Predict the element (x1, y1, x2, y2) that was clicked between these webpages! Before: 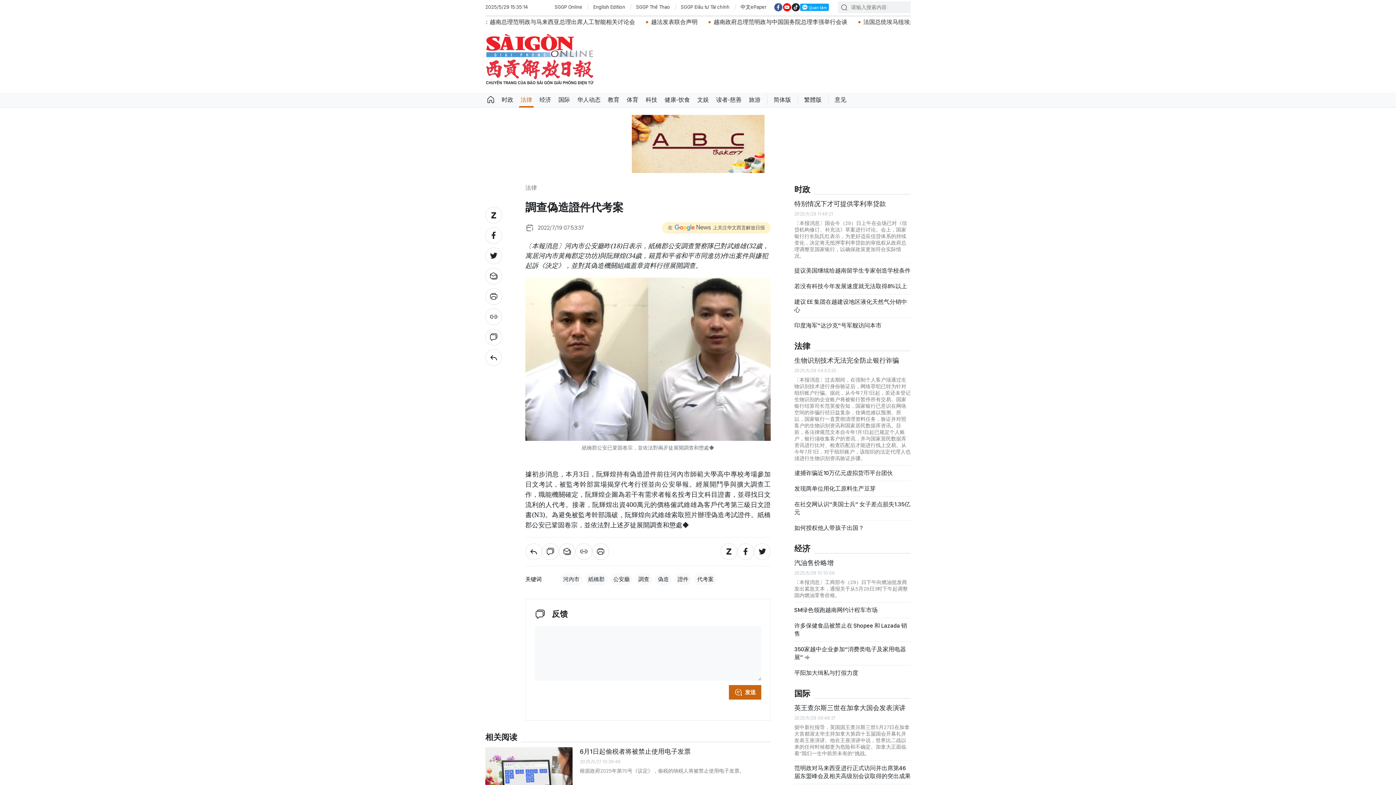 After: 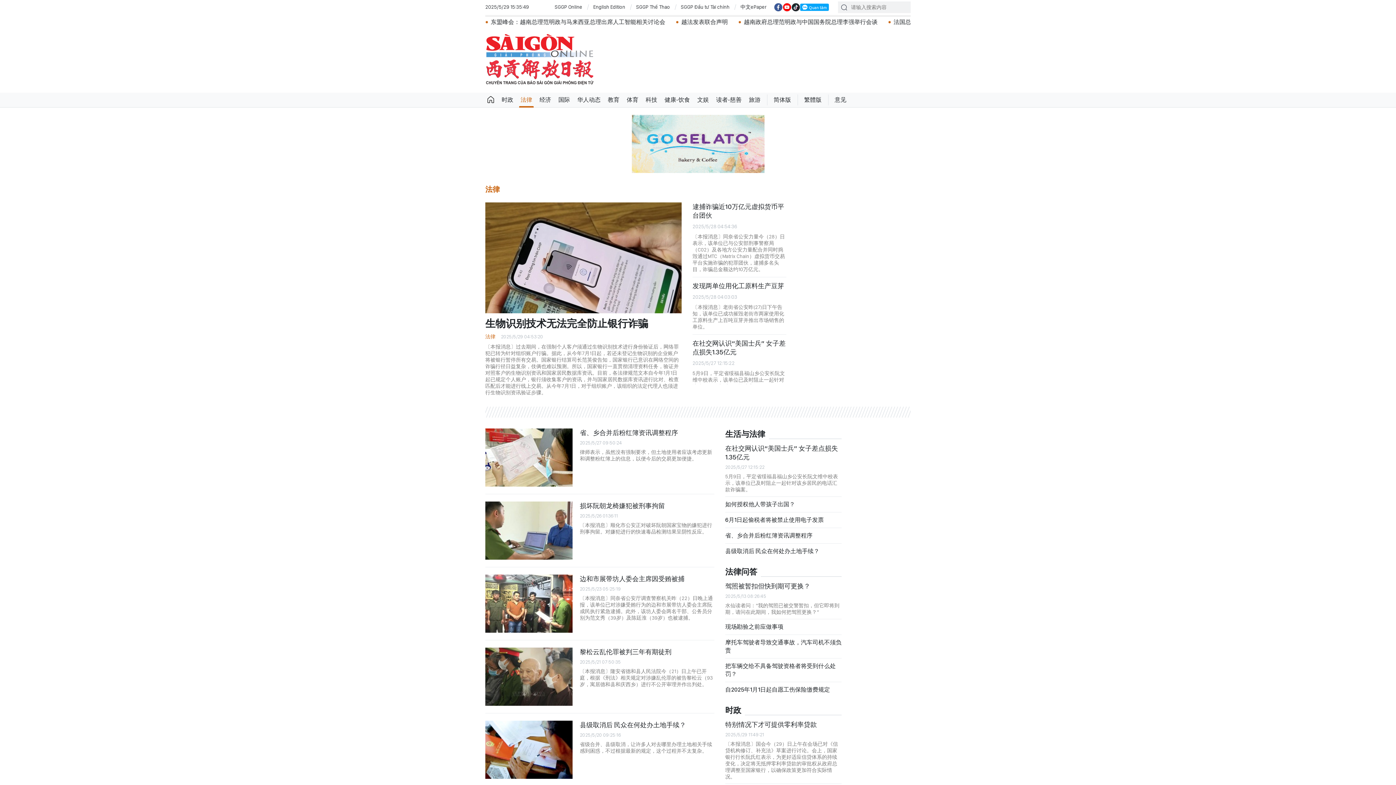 Action: bbox: (517, 92, 536, 107) label: 法律